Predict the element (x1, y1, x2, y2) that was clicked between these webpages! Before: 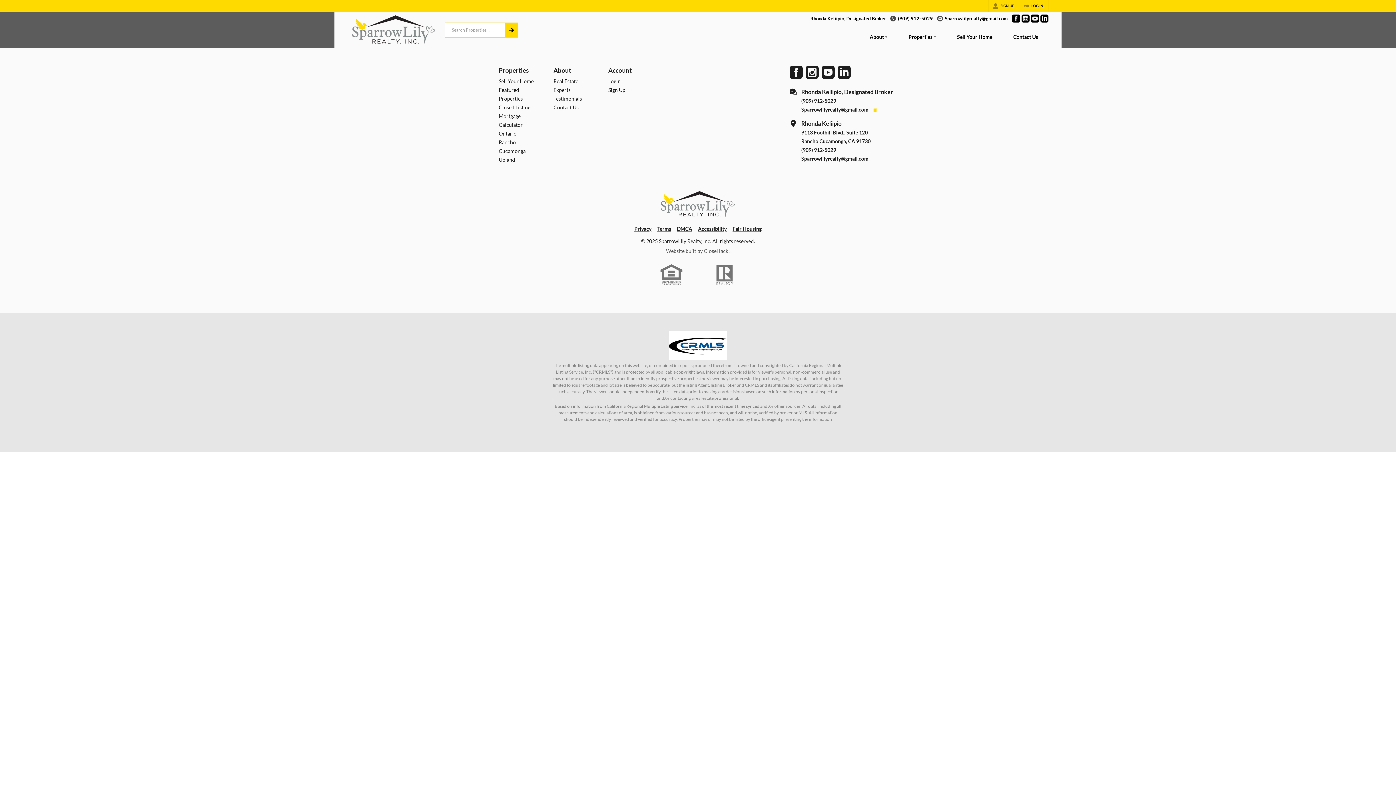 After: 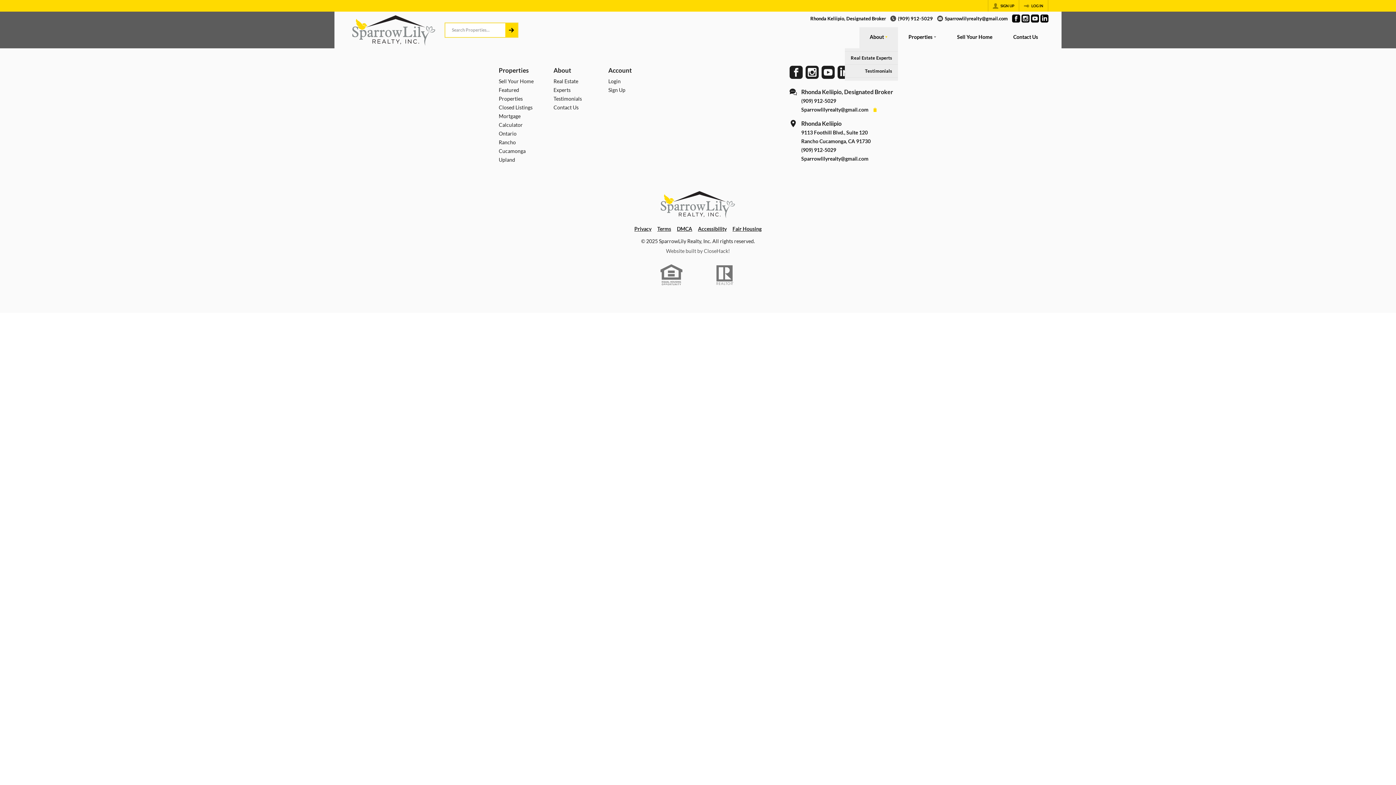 Action: bbox: (859, 27, 898, 48) label: About